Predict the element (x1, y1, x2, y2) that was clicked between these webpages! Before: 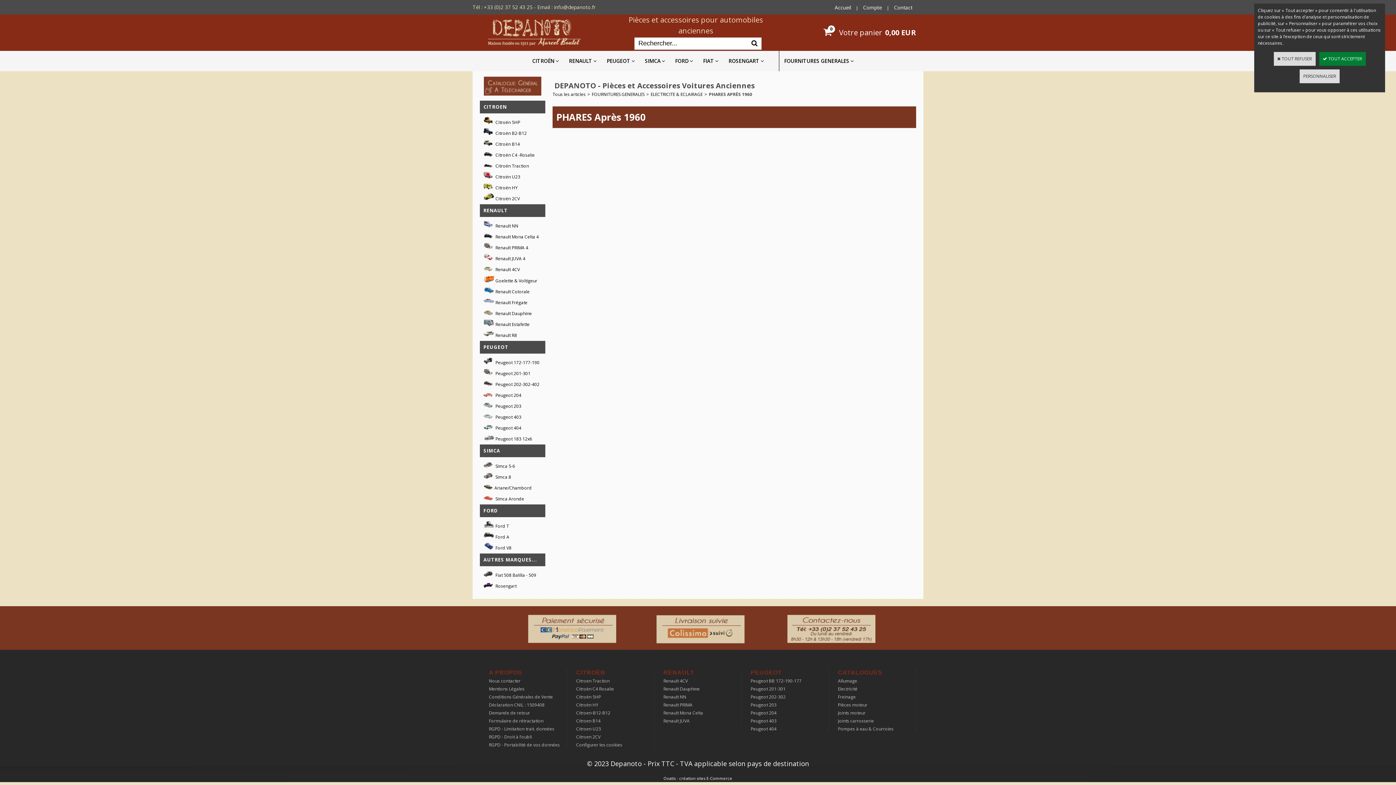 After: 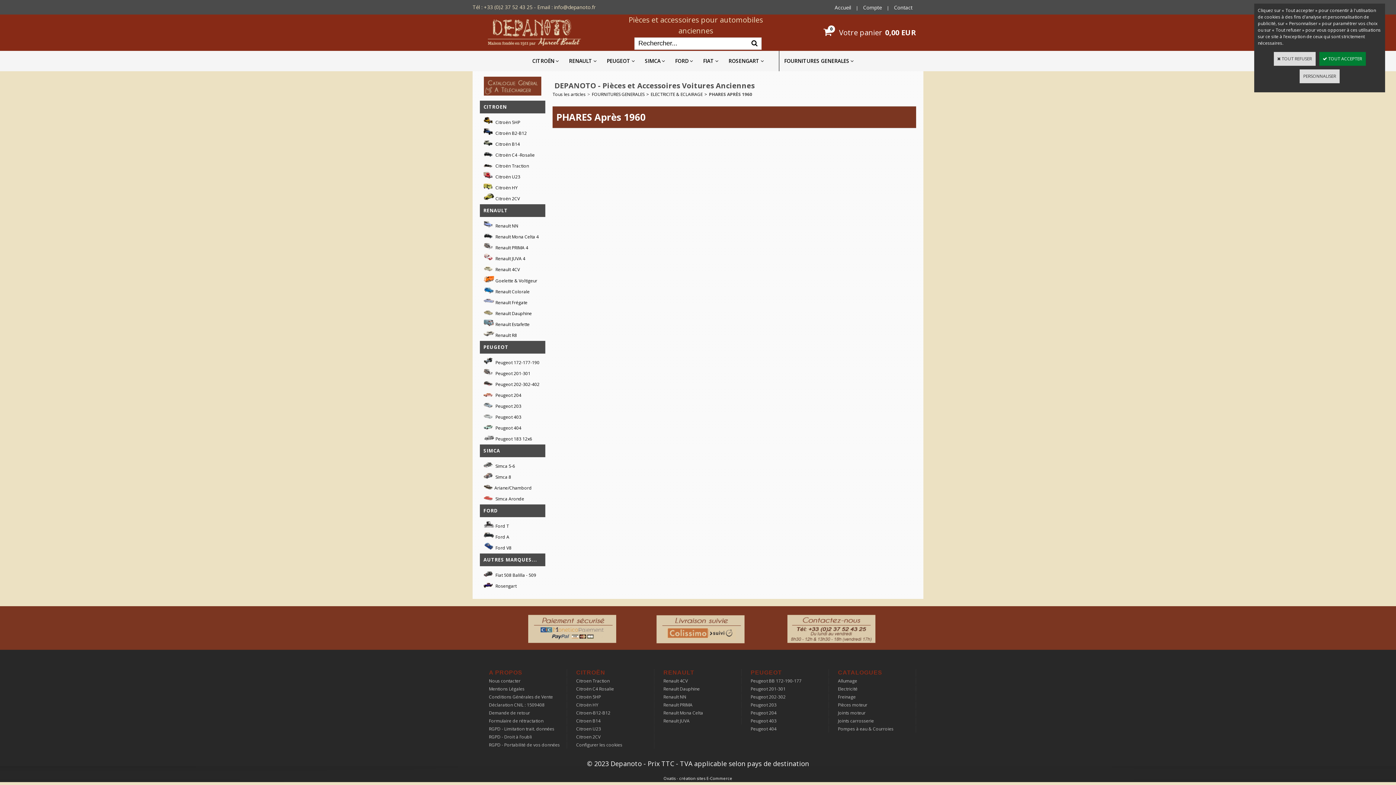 Action: bbox: (585, 91, 592, 97) label: >